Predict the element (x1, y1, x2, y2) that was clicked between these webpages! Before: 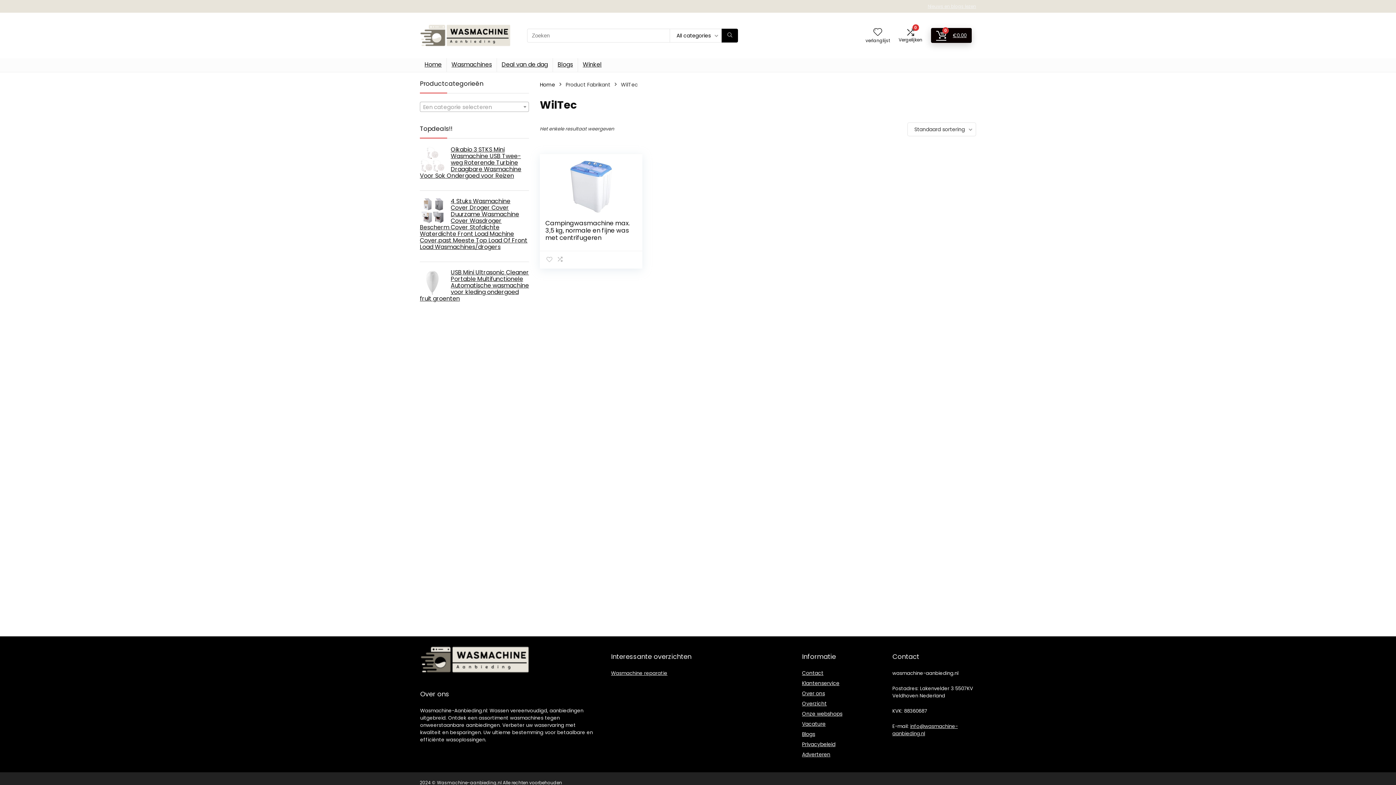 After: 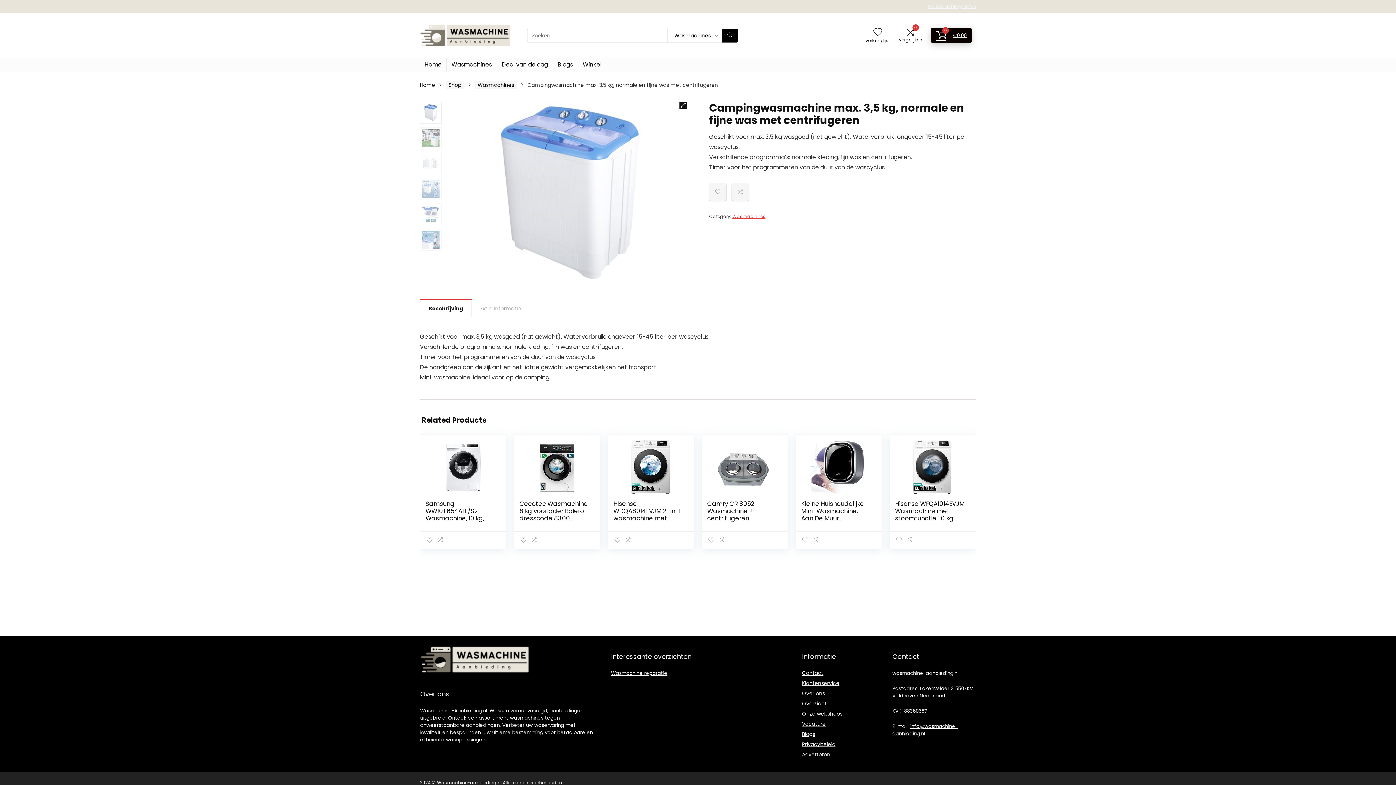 Action: label: Campingwasmachine max. 3,5 kg, normale en fijne was met centrifugeren bbox: (545, 218, 629, 242)